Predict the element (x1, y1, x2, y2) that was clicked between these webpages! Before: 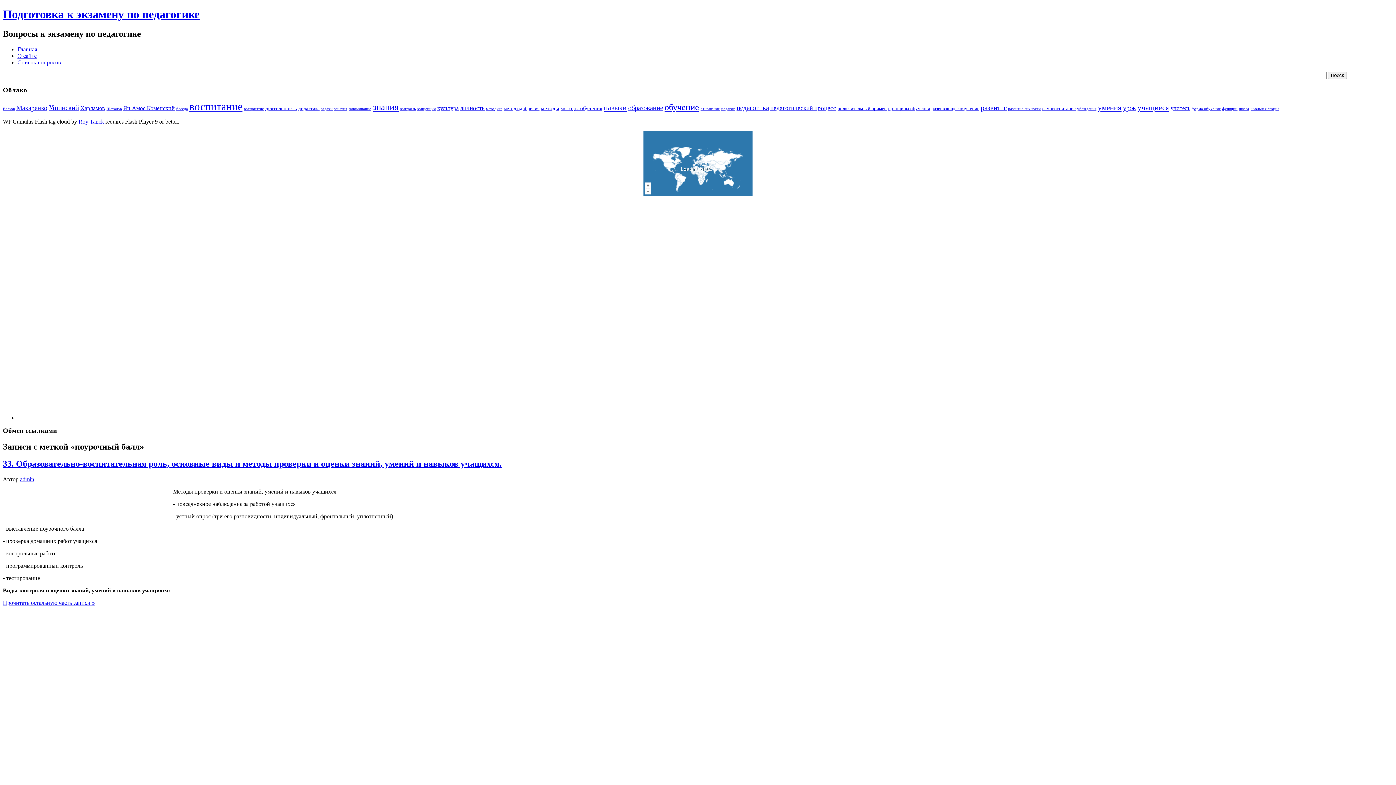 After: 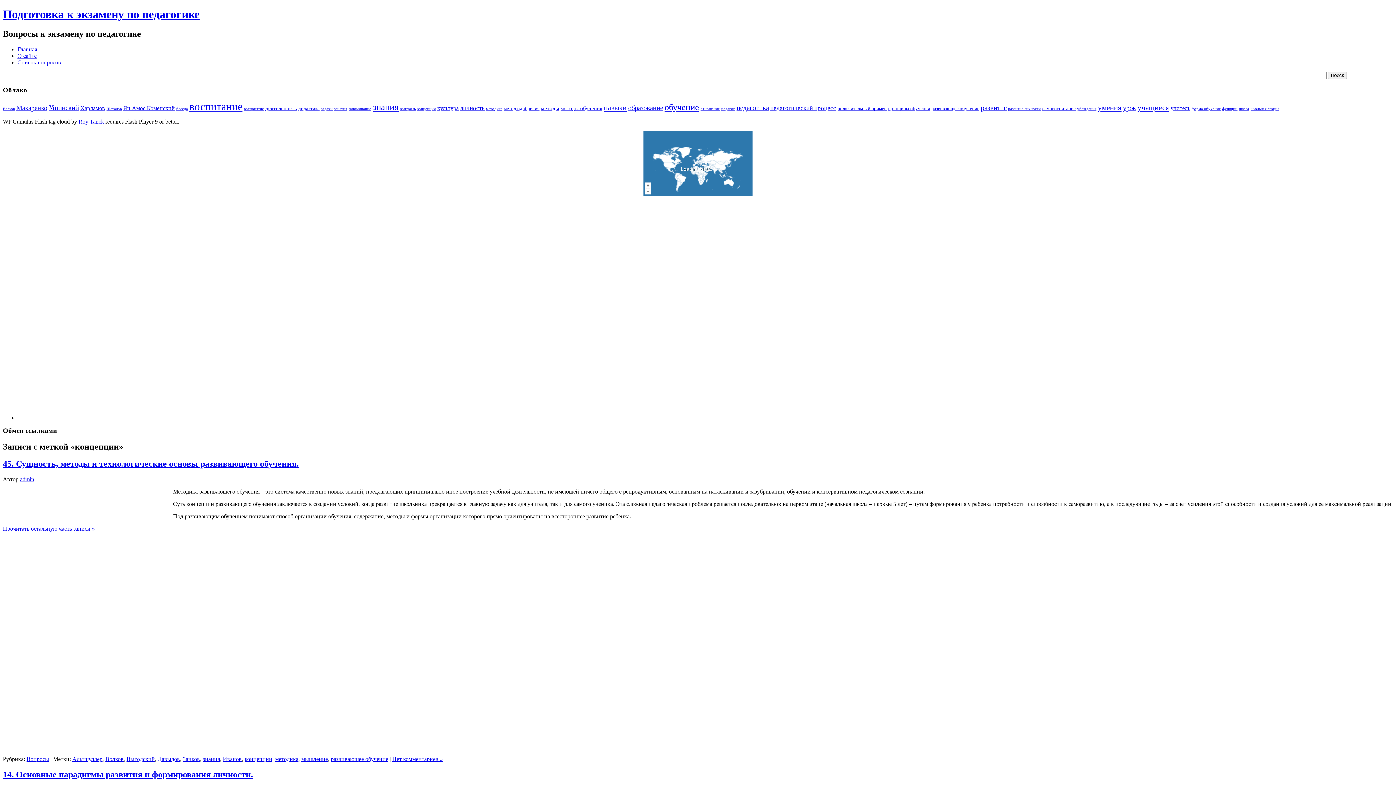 Action: bbox: (417, 106, 436, 110) label: концепции